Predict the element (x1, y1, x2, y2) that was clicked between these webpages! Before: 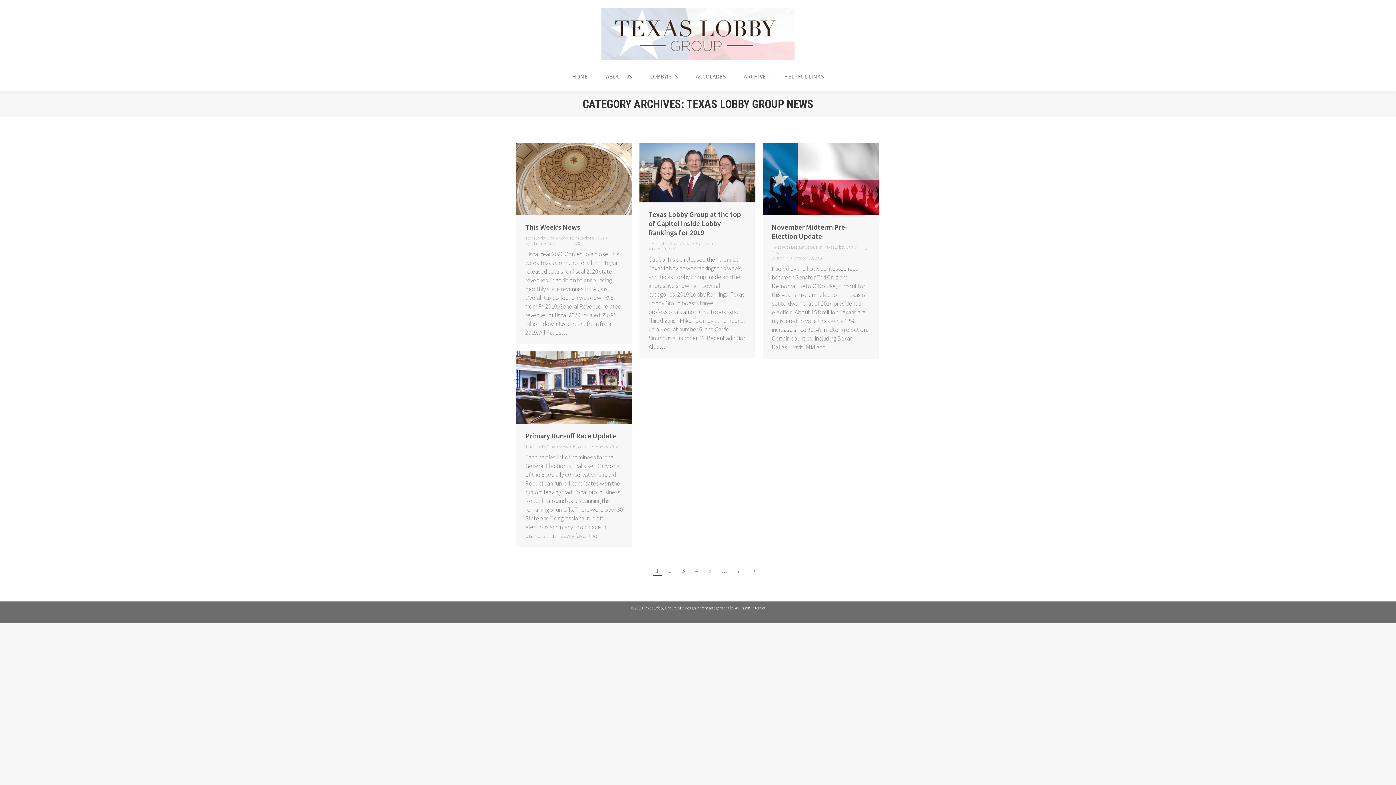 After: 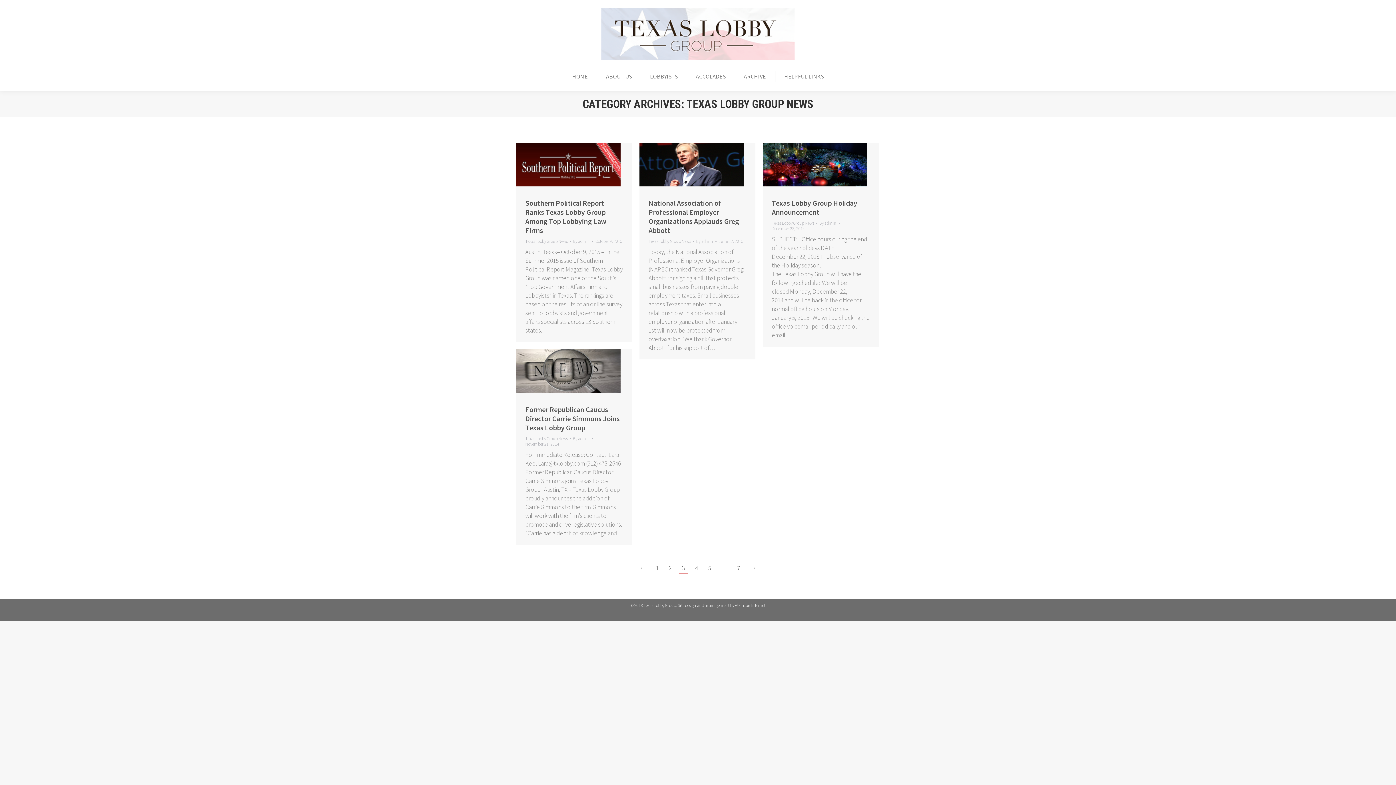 Action: label: 3 bbox: (679, 566, 688, 575)